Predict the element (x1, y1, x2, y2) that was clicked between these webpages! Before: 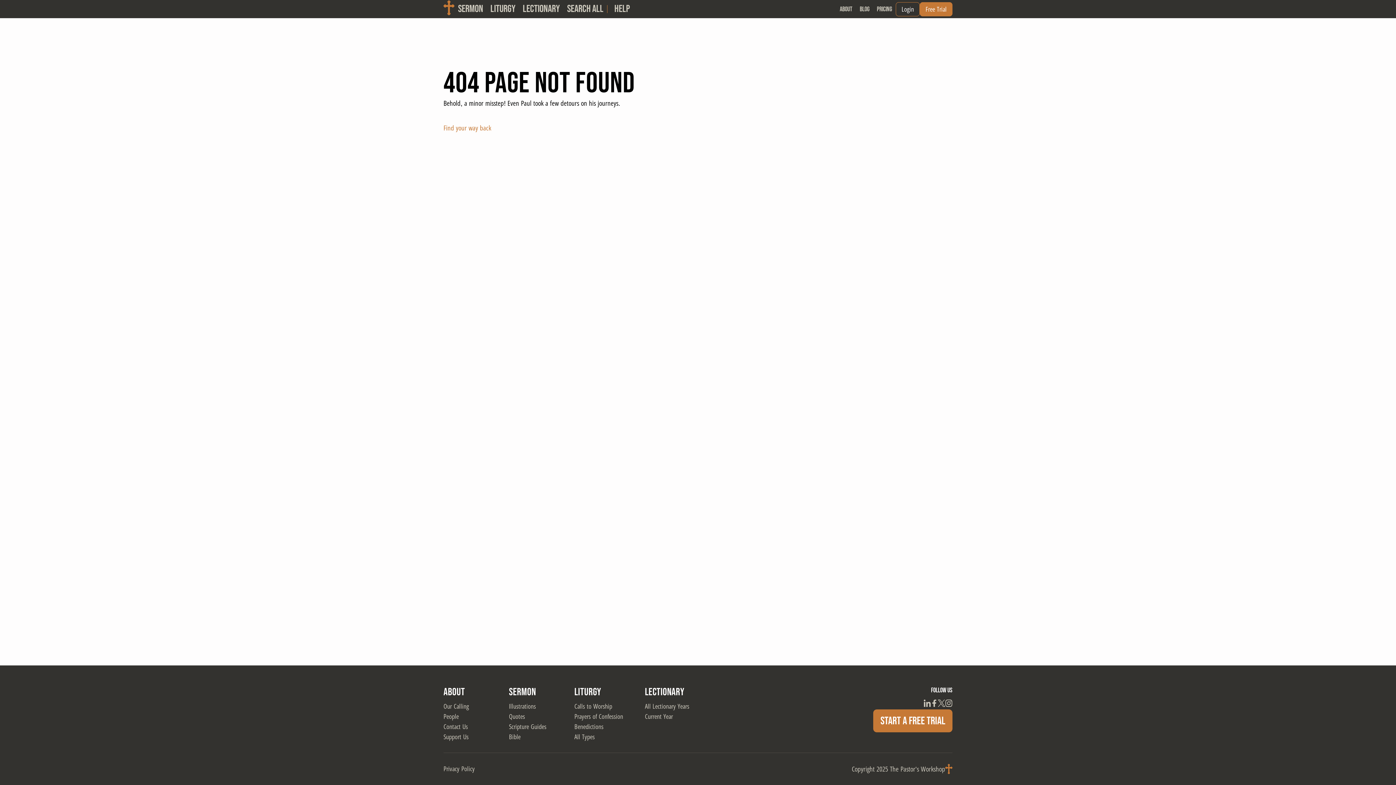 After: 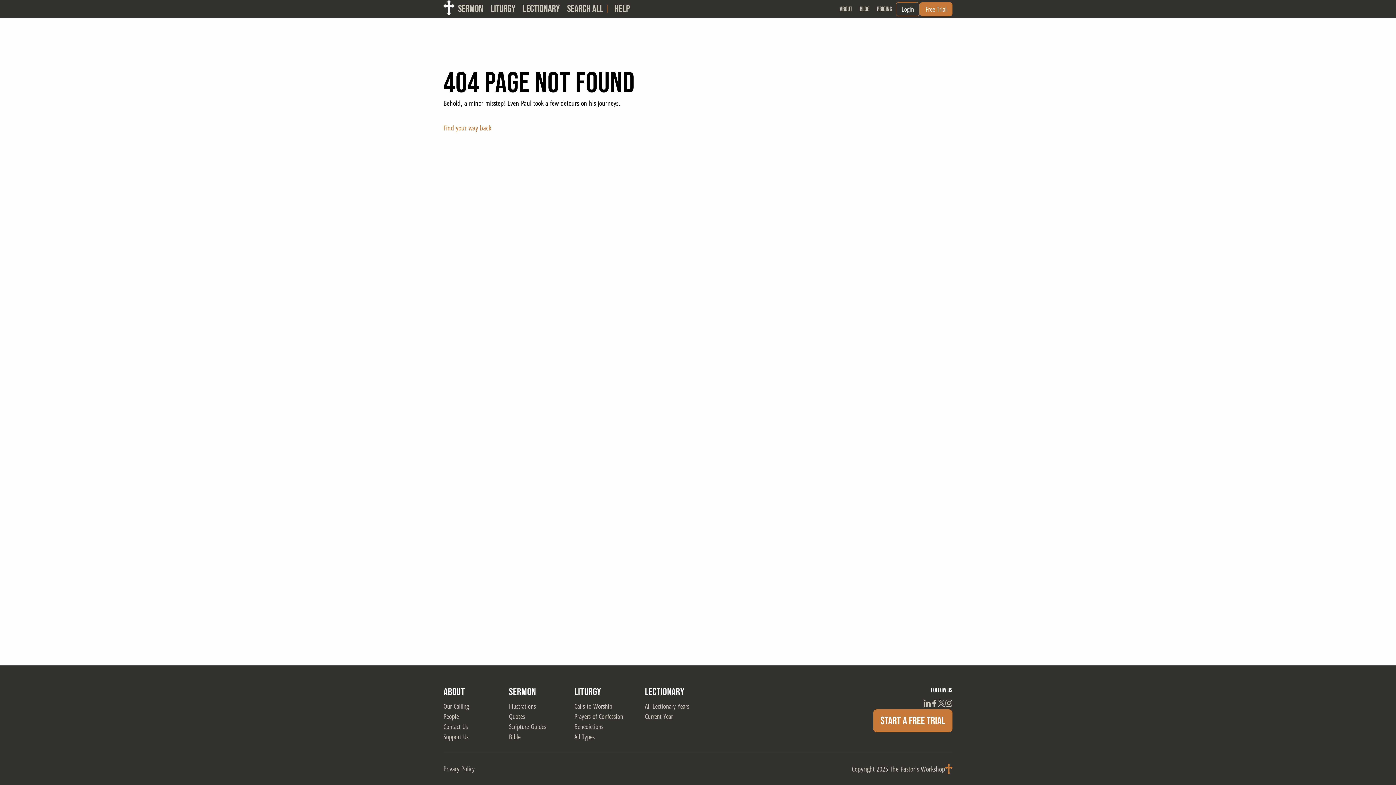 Action: bbox: (443, 0, 454, 17) label: Back to the home page